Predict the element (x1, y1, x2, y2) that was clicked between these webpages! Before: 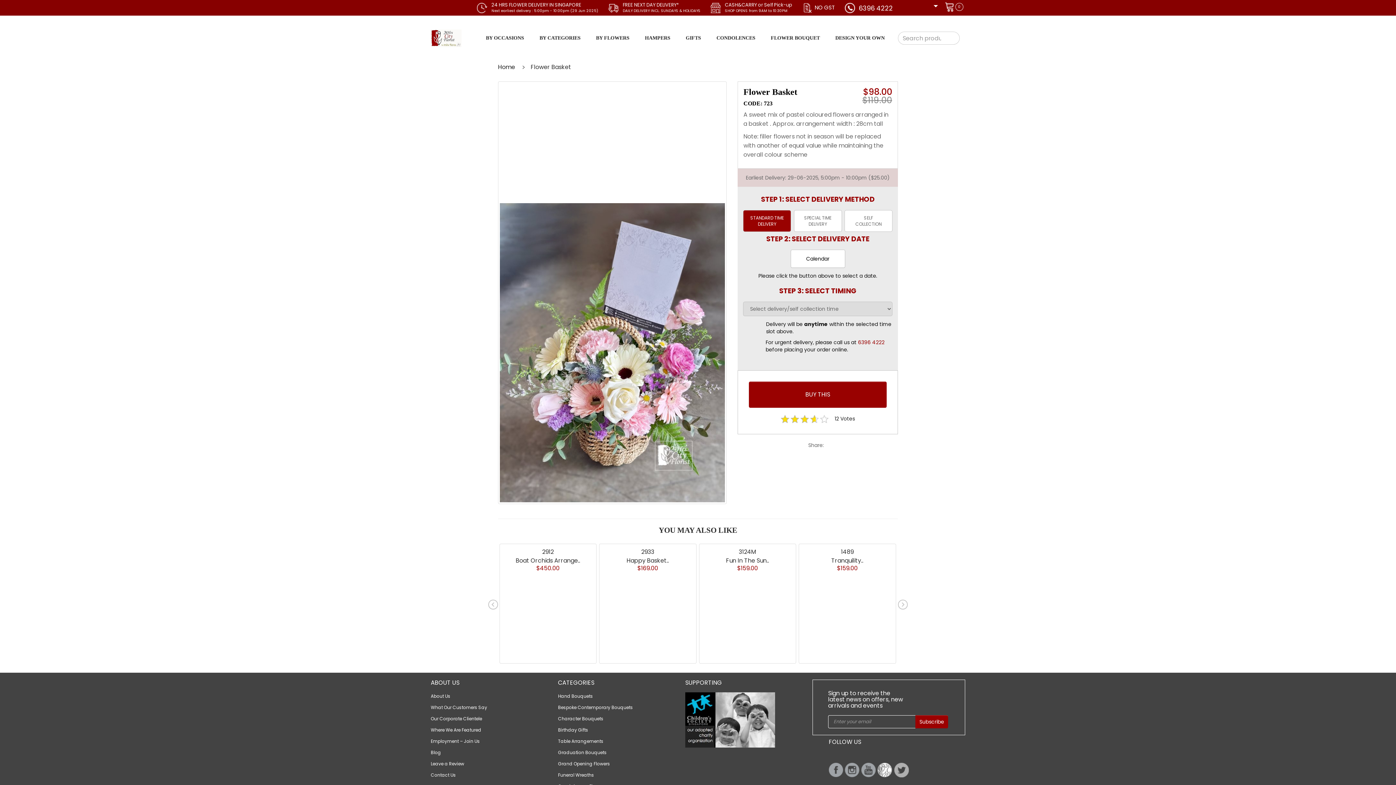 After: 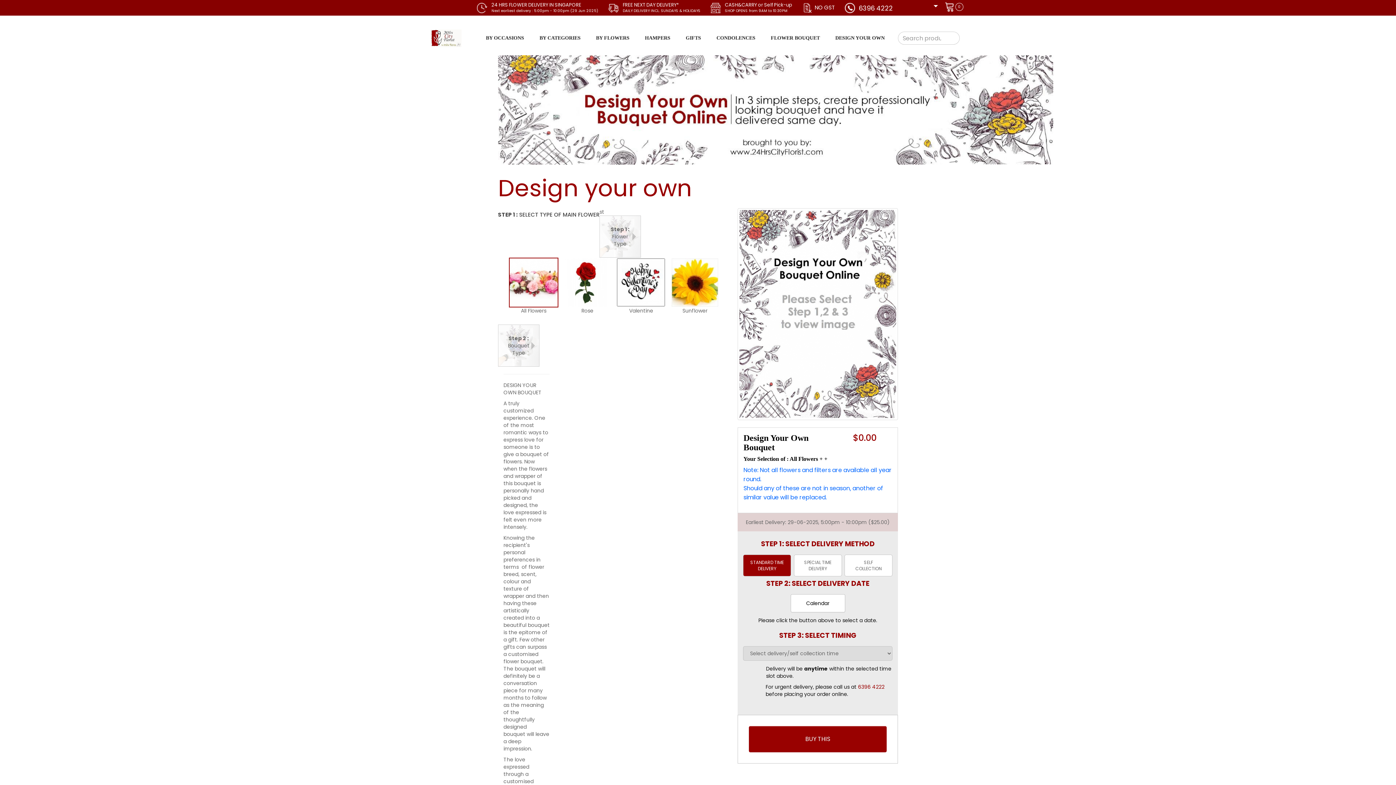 Action: label: DESIGN YOUR OWN bbox: (827, 30, 892, 45)